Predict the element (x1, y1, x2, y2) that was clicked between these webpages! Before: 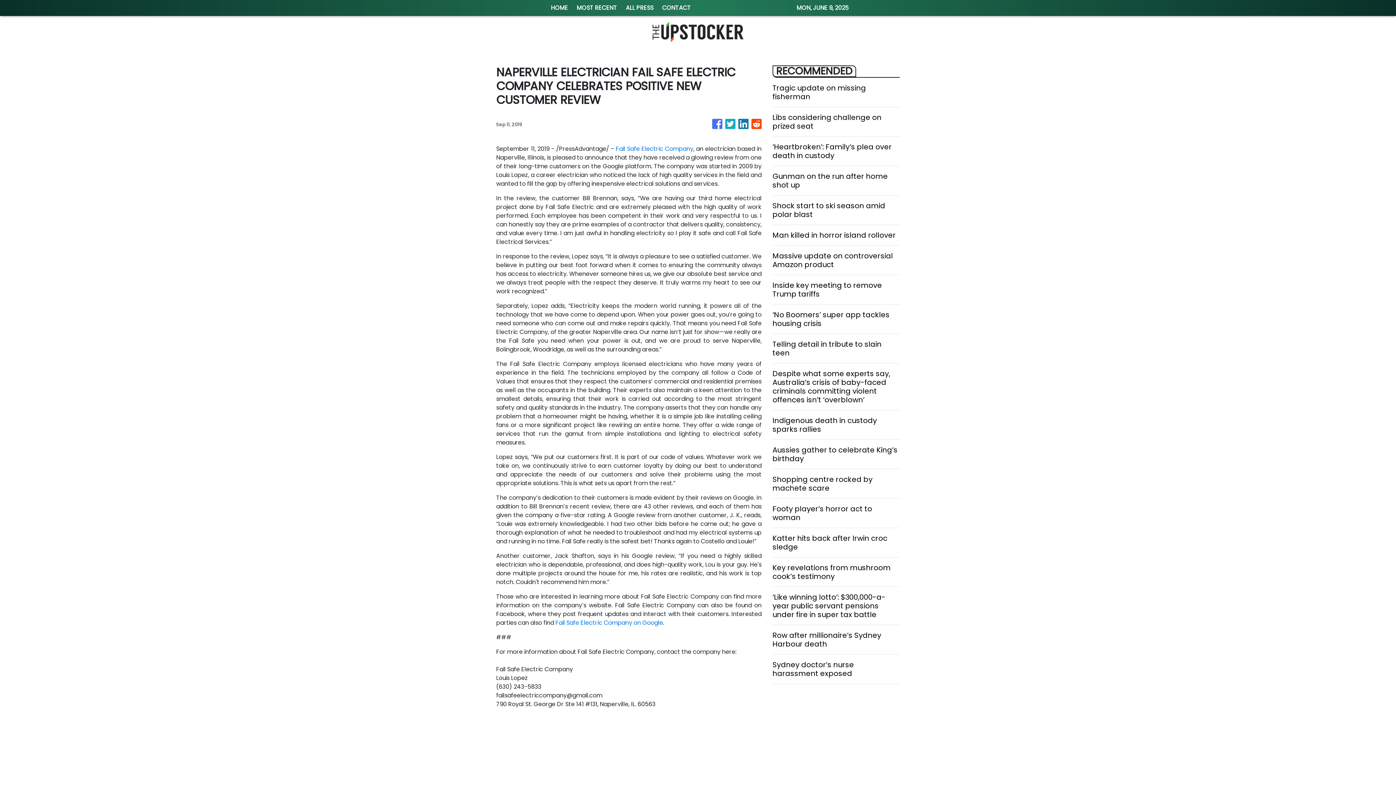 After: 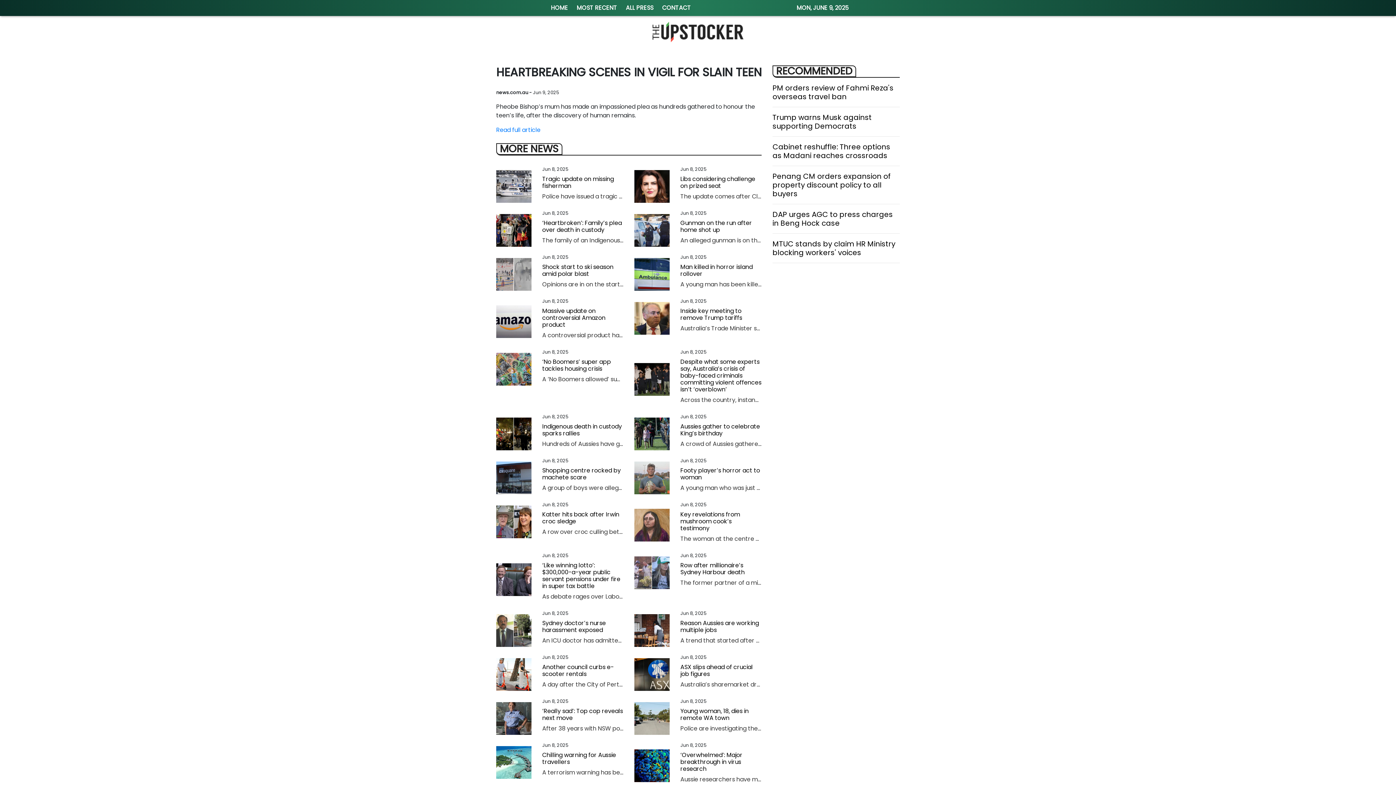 Action: bbox: (772, 340, 900, 357) label: Telling detail in tribute to slain teen